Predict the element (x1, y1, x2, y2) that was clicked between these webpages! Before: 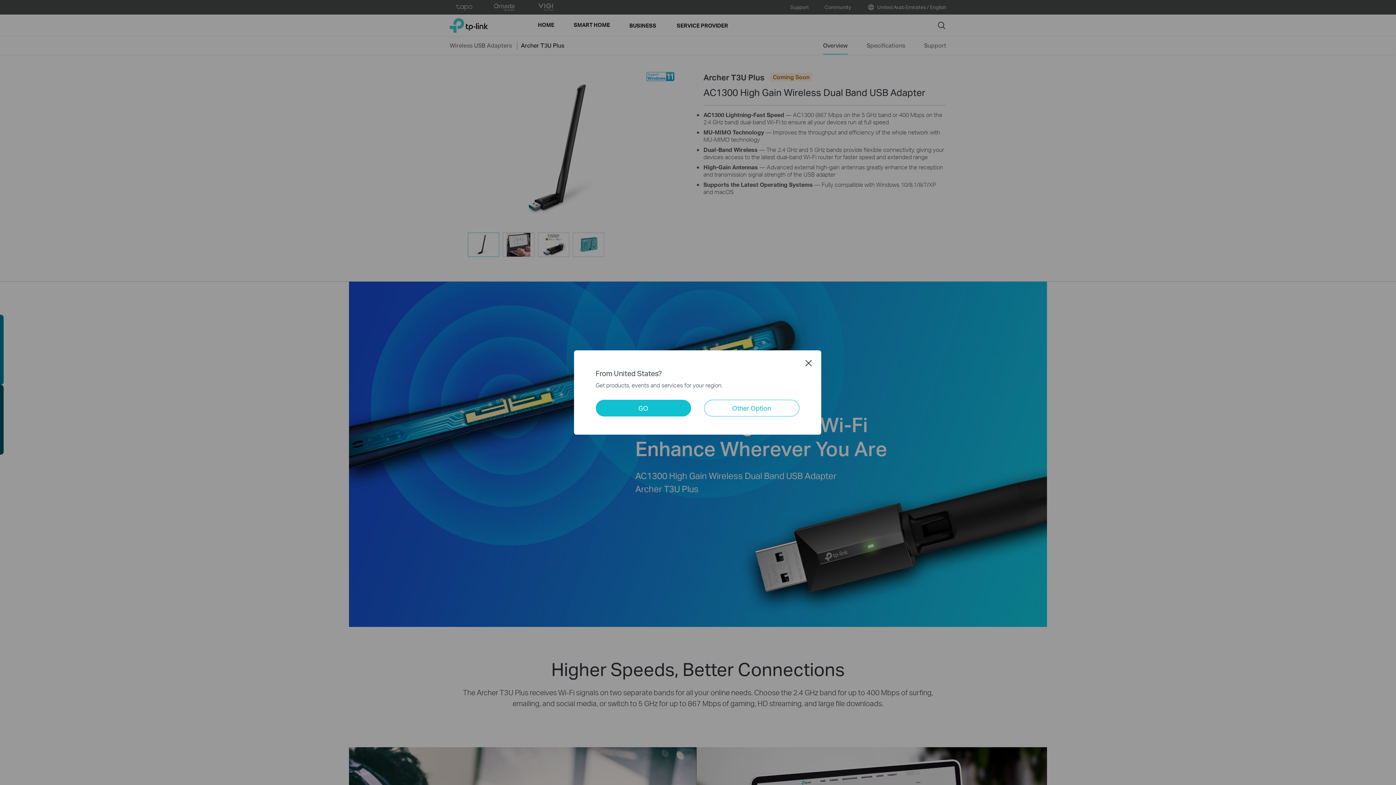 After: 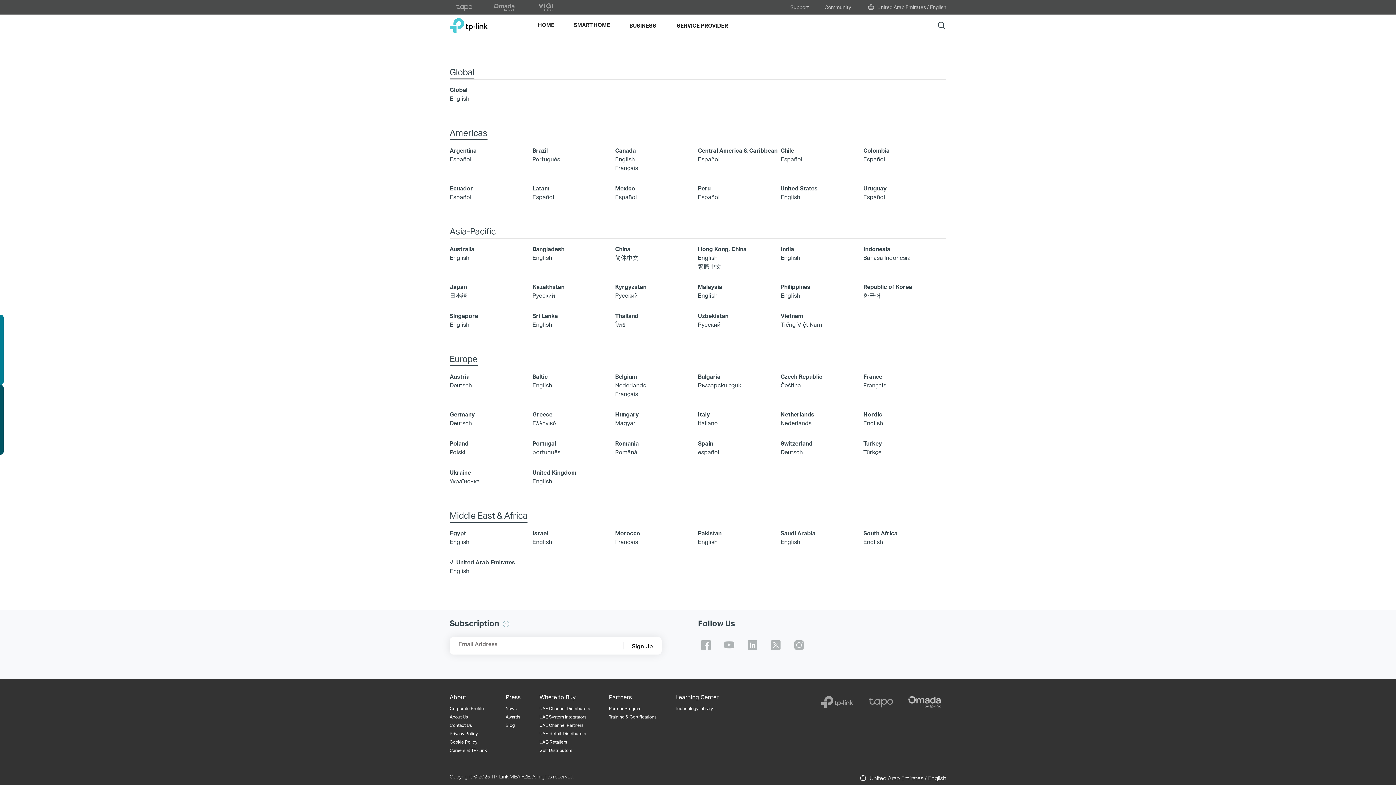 Action: label: Other Option bbox: (704, 400, 799, 416)